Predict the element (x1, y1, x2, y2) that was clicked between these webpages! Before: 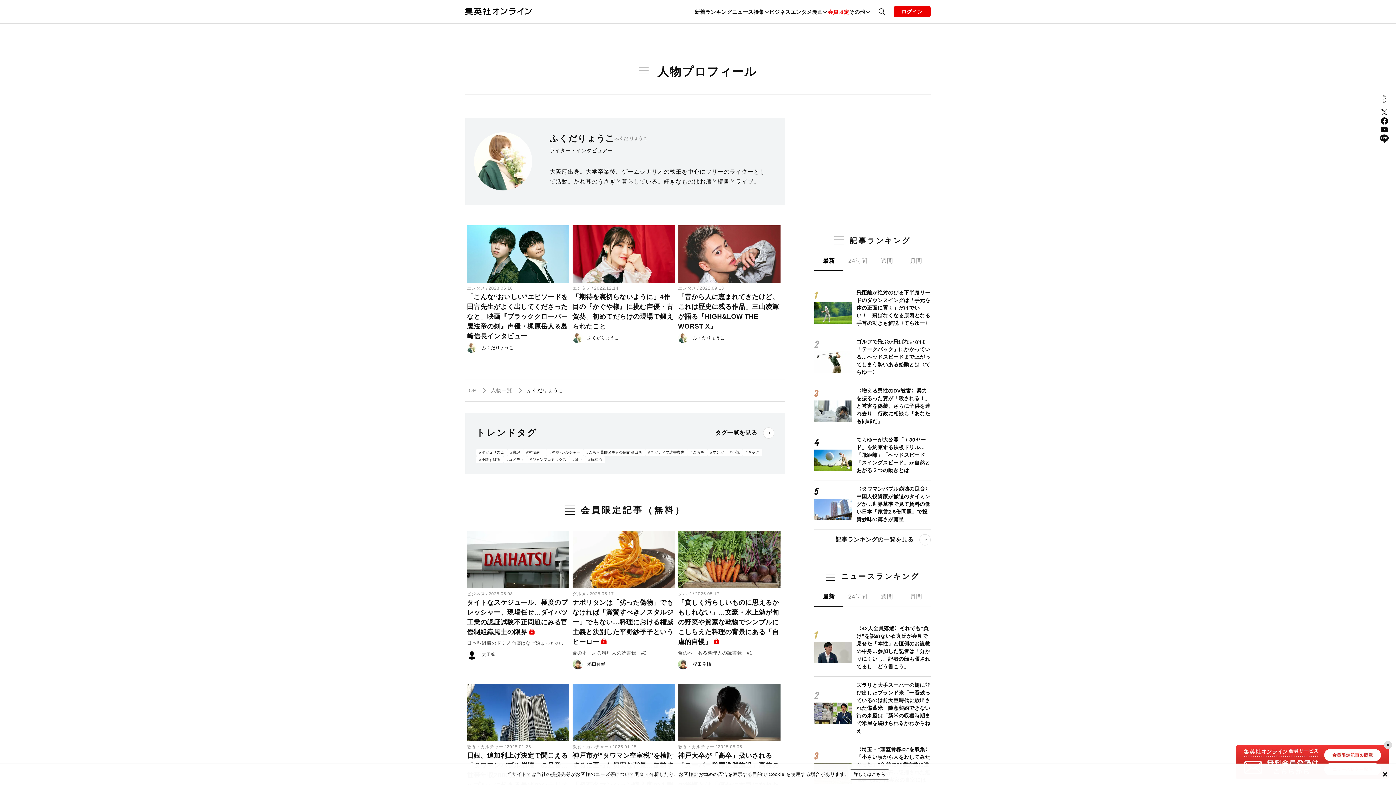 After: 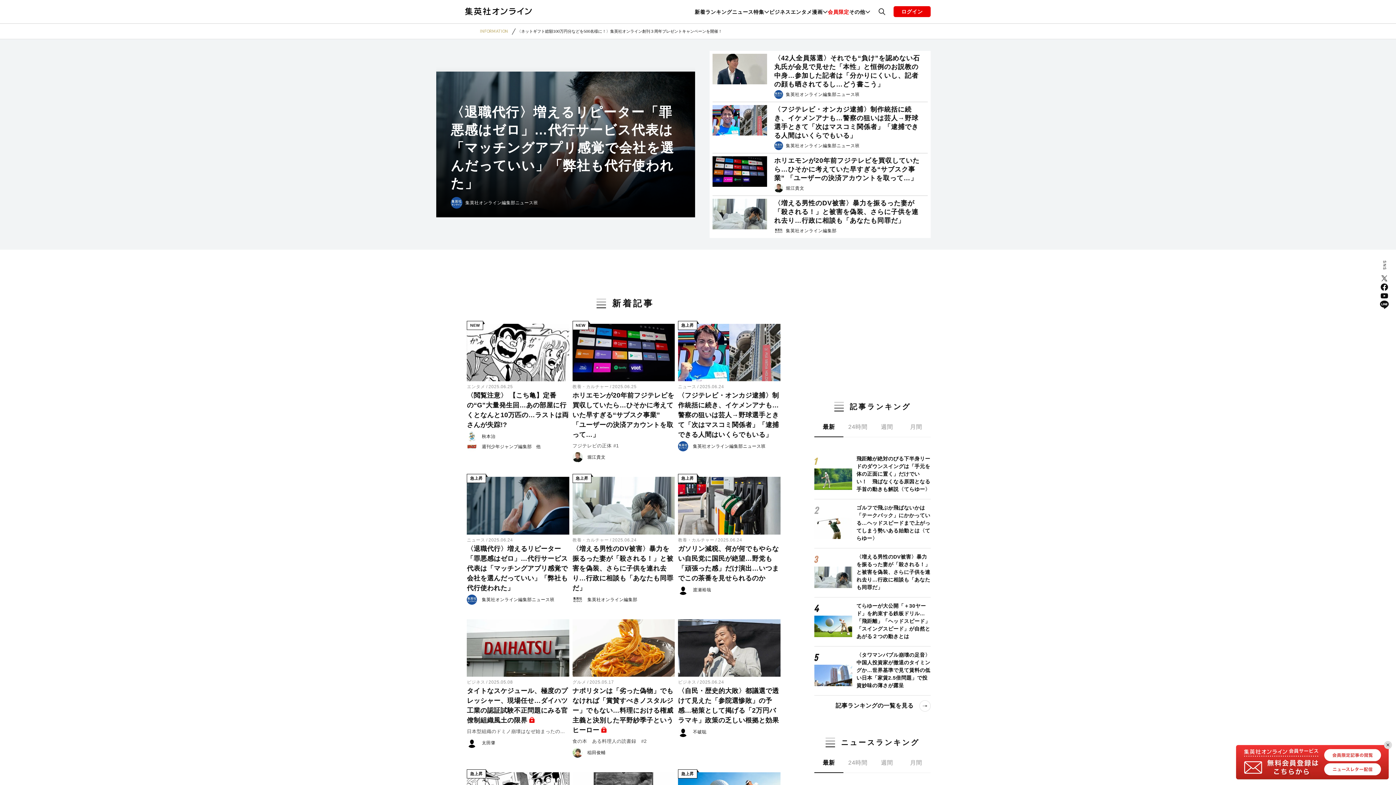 Action: bbox: (465, 7, 532, 15)